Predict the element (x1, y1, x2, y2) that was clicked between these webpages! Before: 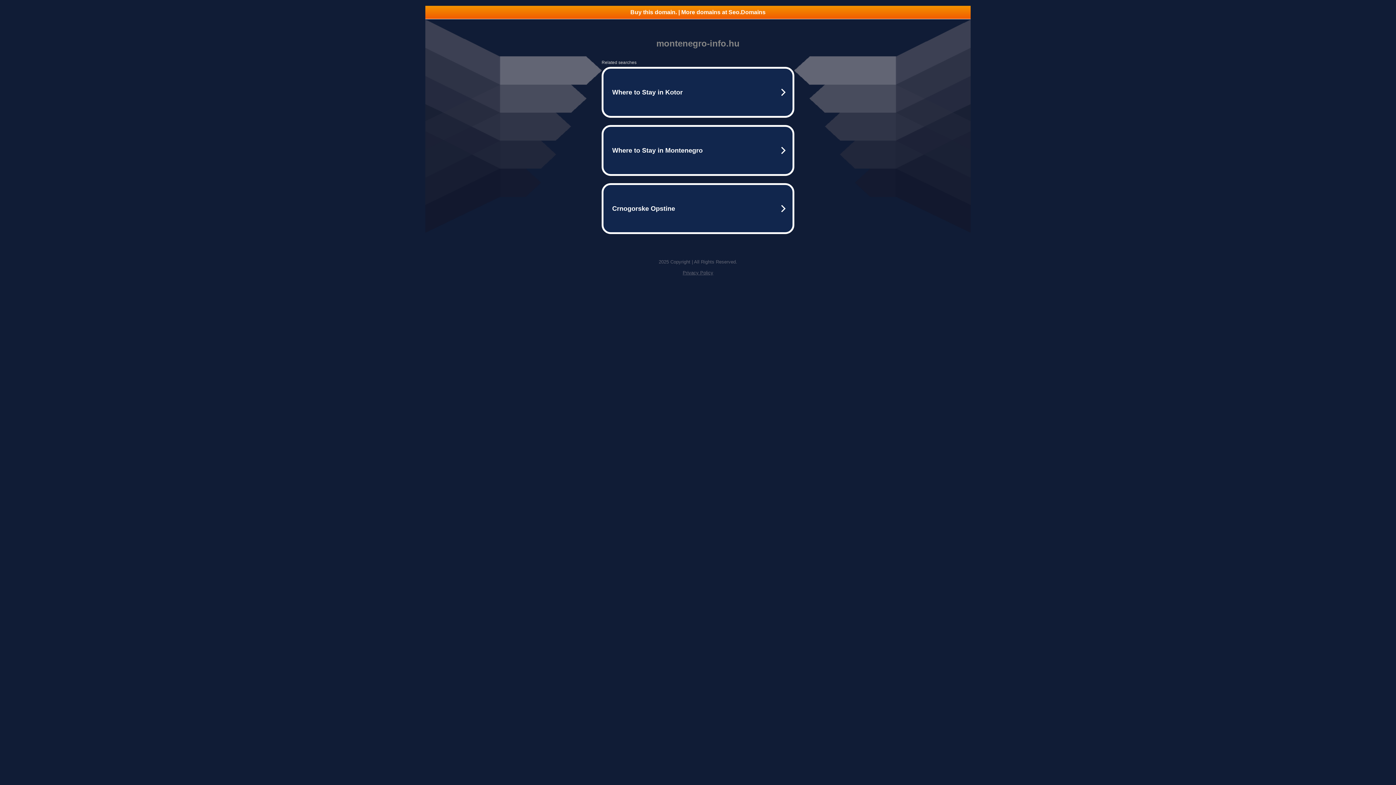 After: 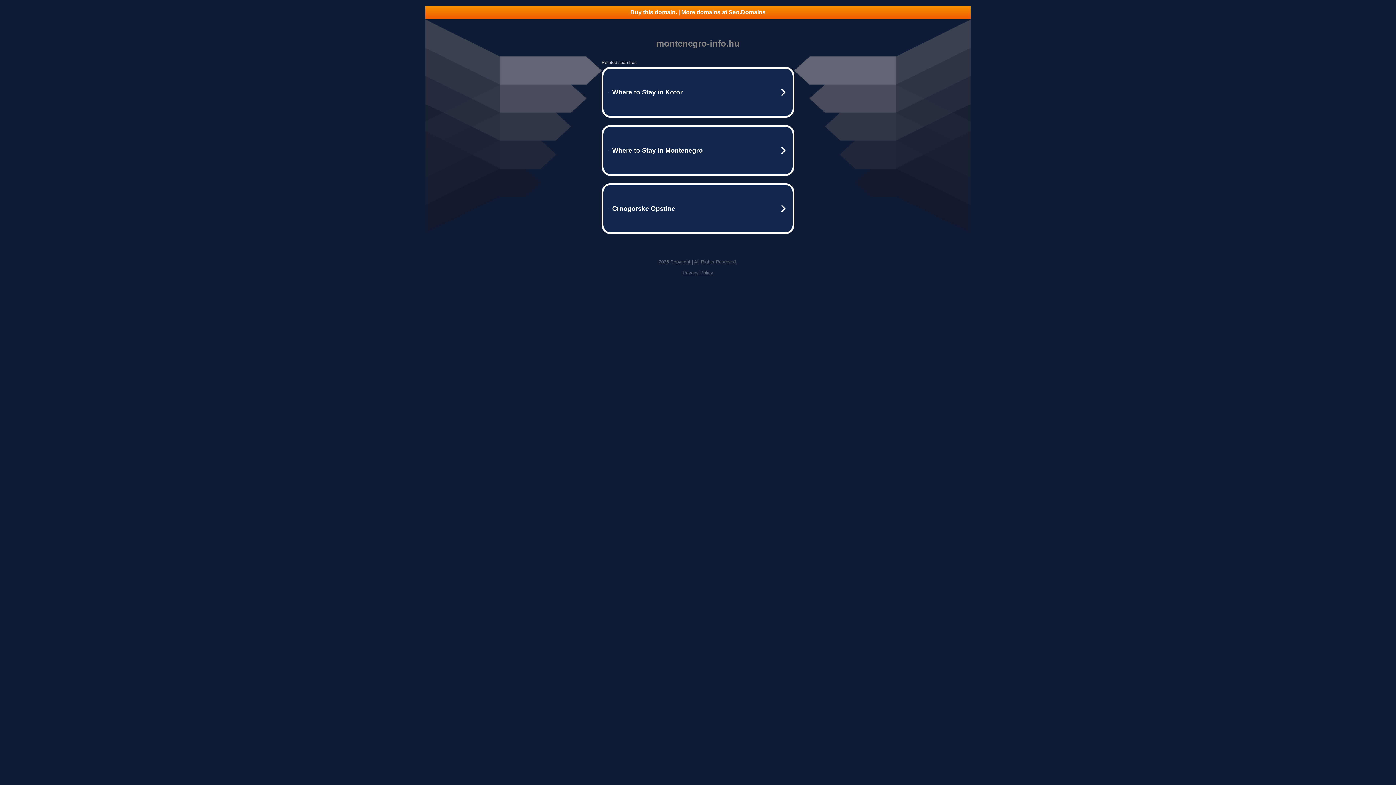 Action: label: Buy this domain. | More domains at Seo.Domains bbox: (425, 5, 970, 18)